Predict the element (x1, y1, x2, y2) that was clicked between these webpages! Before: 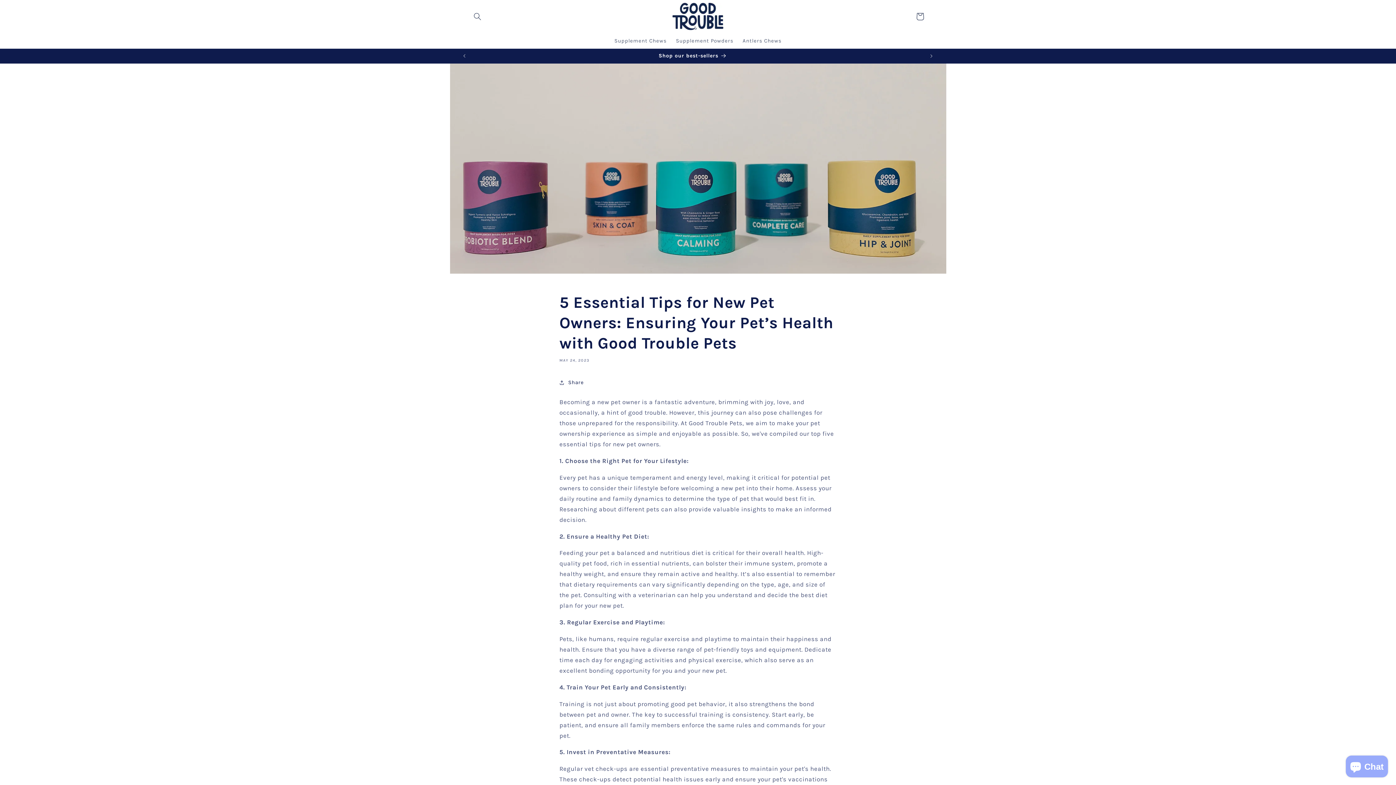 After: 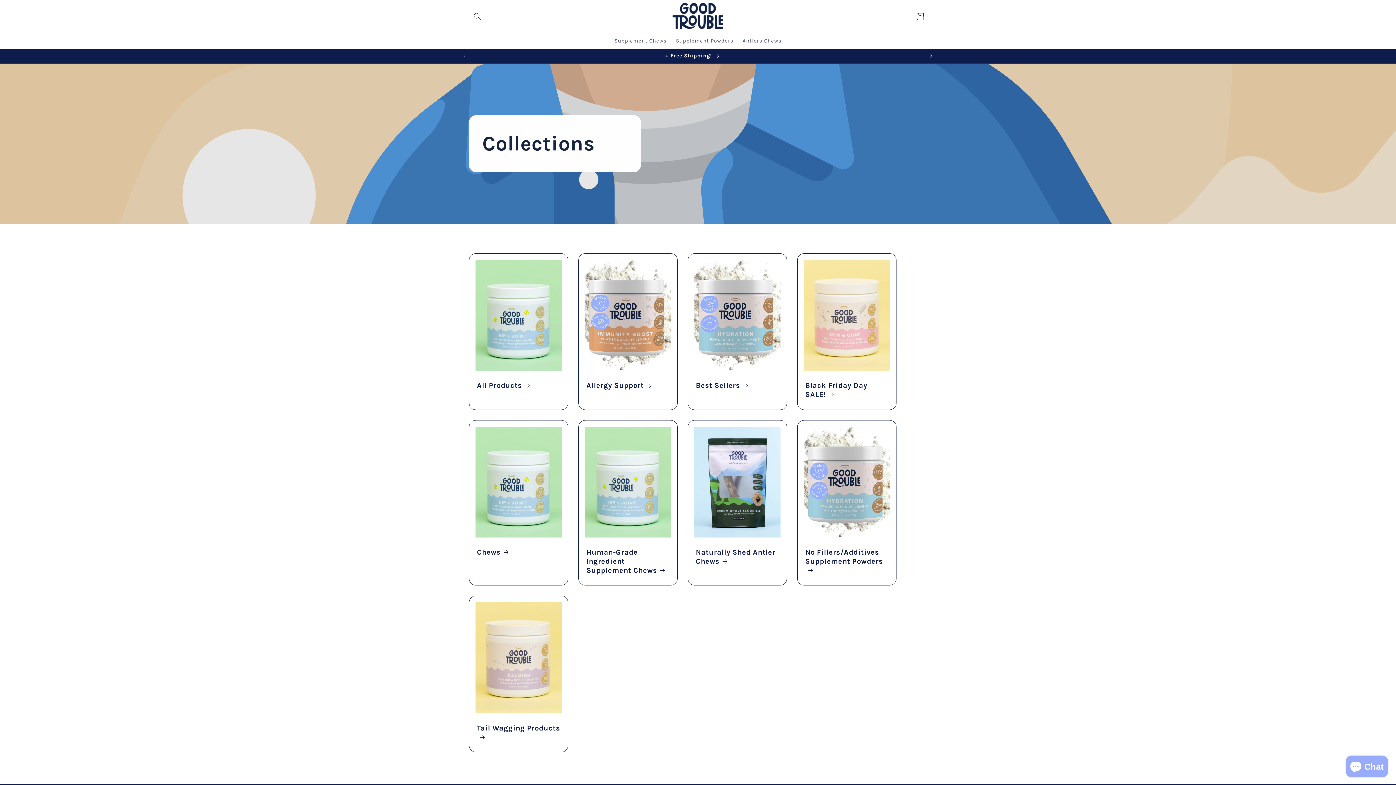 Action: bbox: (462, 48, 923, 63) label: + Free Shipping!